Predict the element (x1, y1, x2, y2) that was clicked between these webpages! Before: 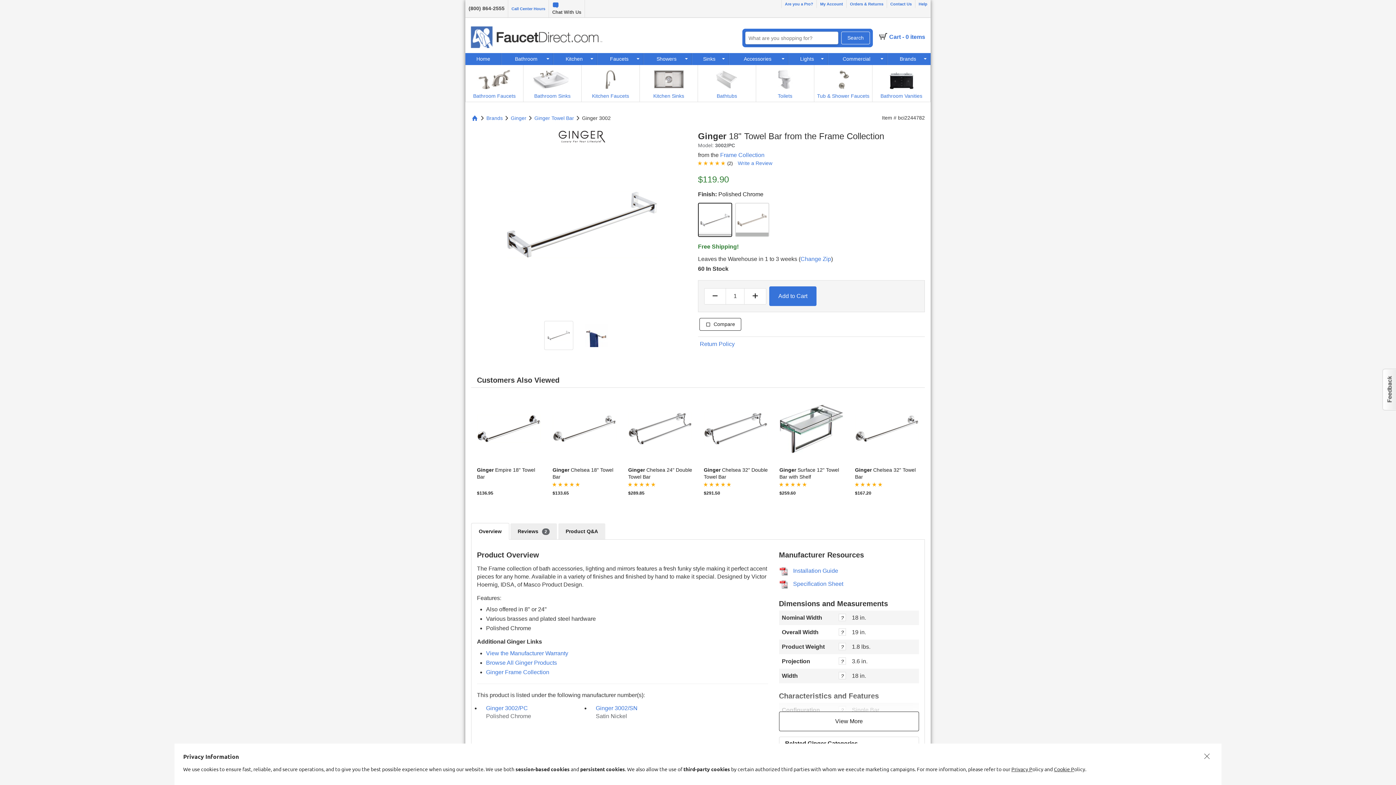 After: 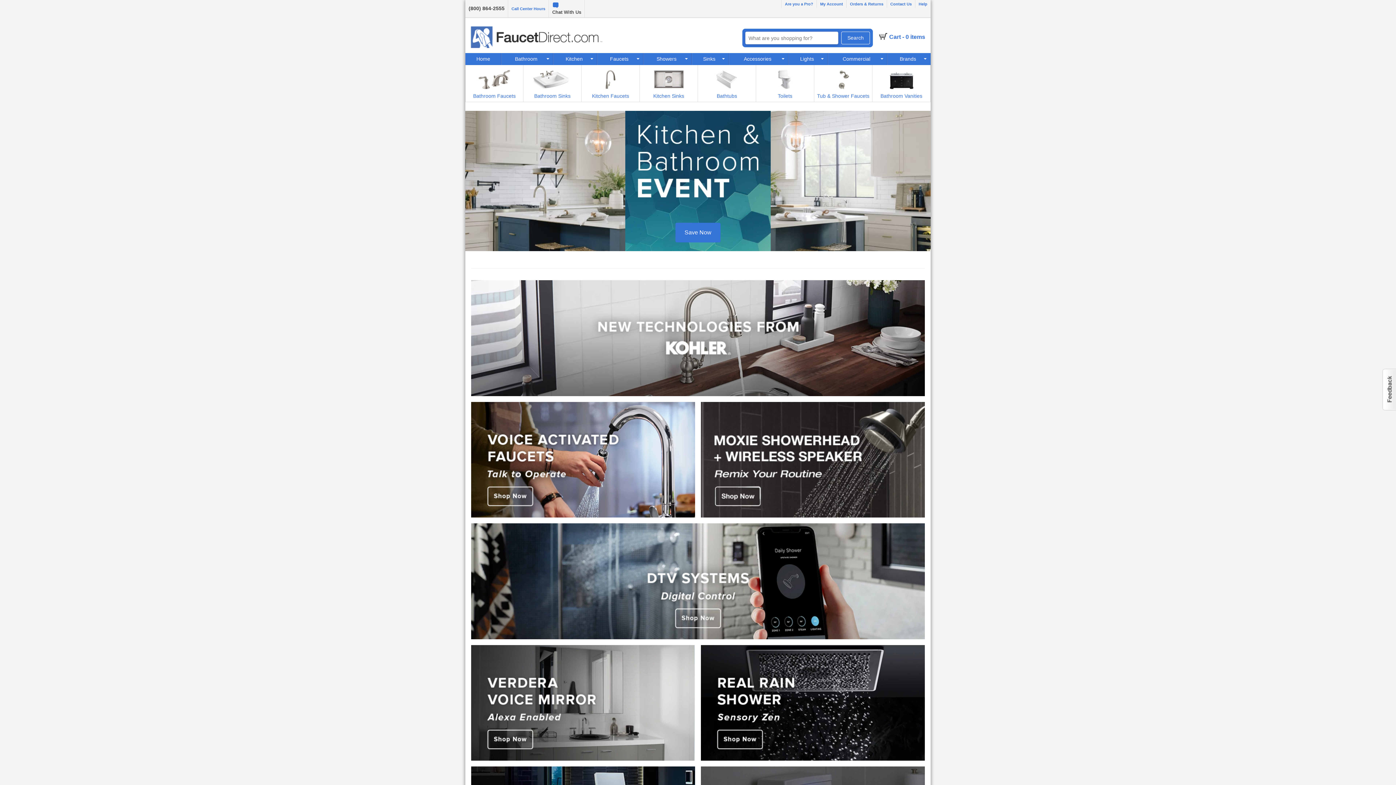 Action: bbox: (470, 25, 616, 49)